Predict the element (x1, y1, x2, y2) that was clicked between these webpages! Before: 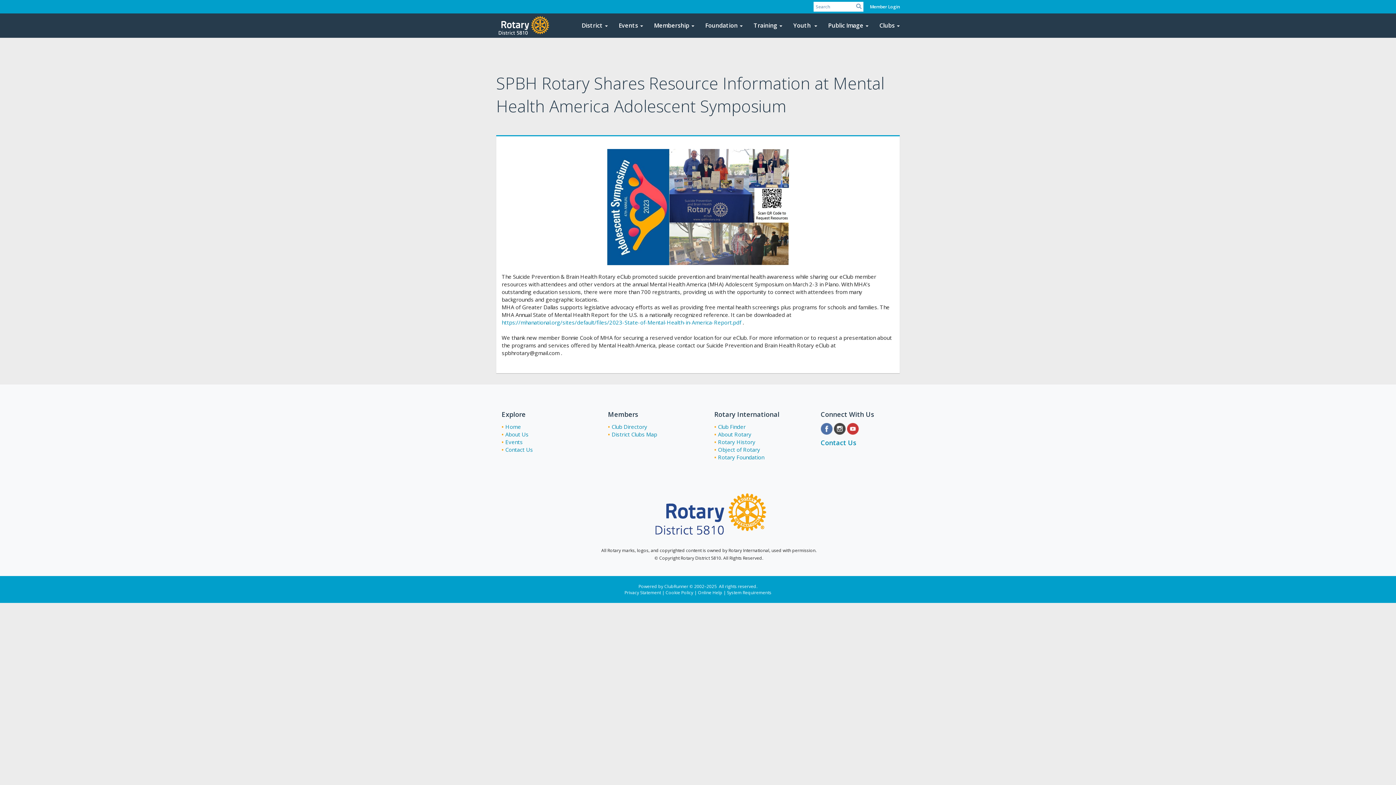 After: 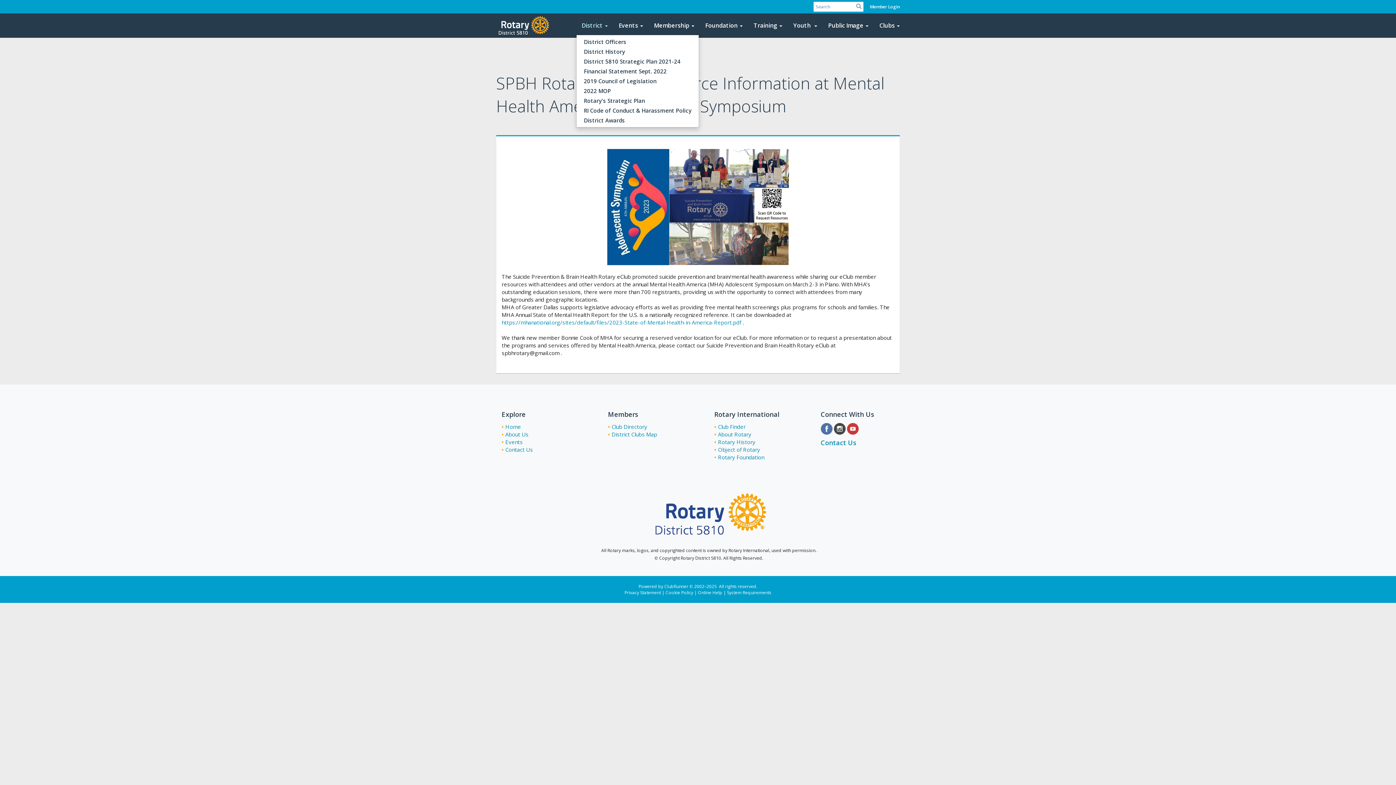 Action: bbox: (576, 16, 613, 34) label: District